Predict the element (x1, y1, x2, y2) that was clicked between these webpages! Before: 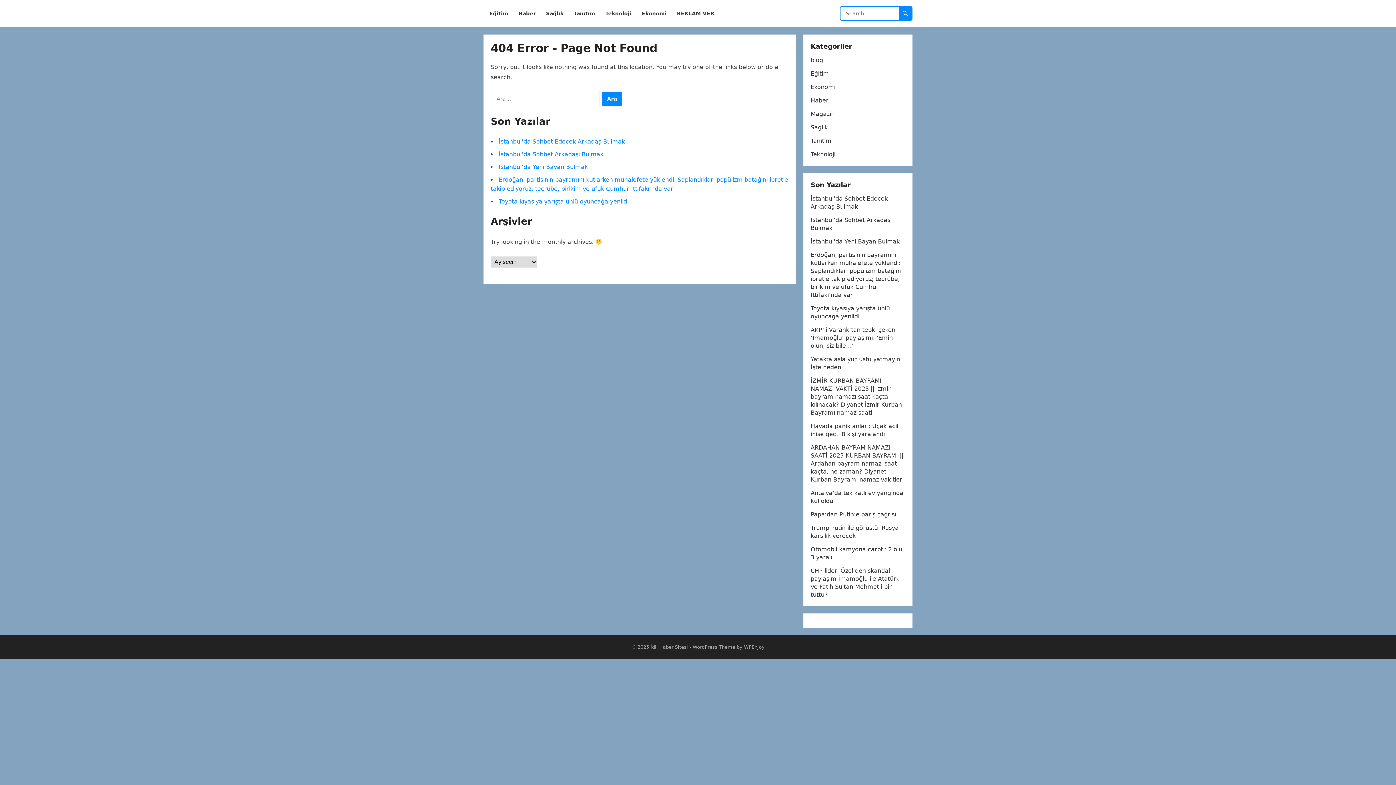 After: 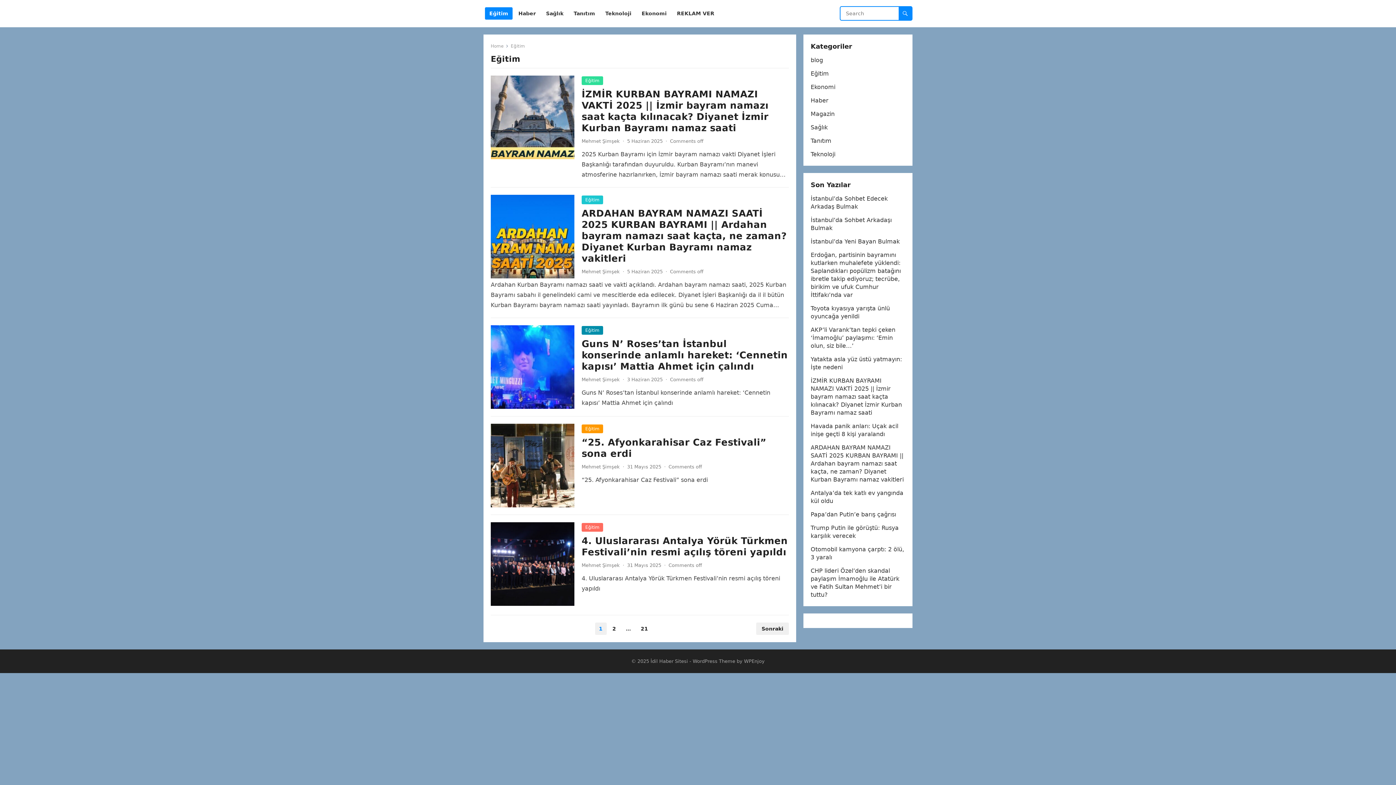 Action: label: Eğitim bbox: (485, 0, 512, 27)